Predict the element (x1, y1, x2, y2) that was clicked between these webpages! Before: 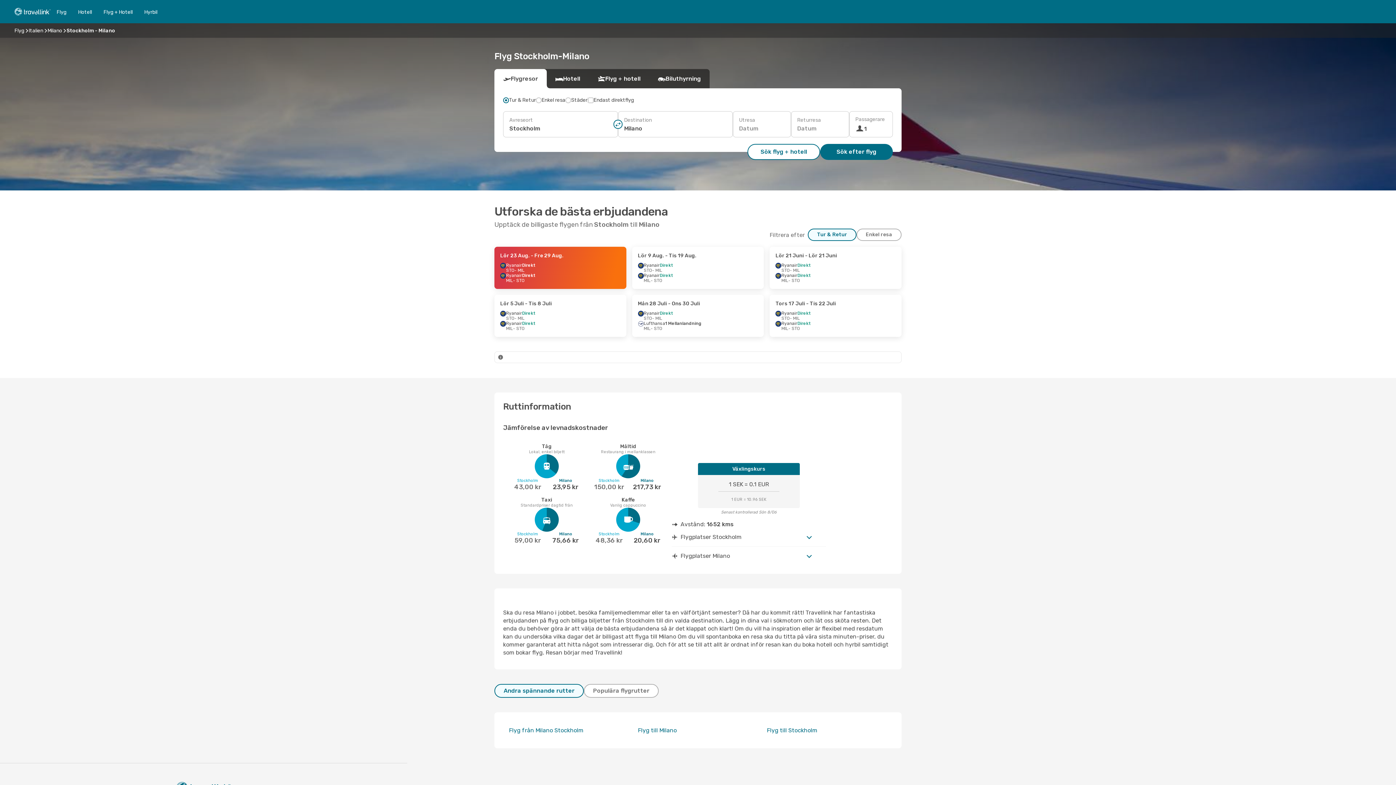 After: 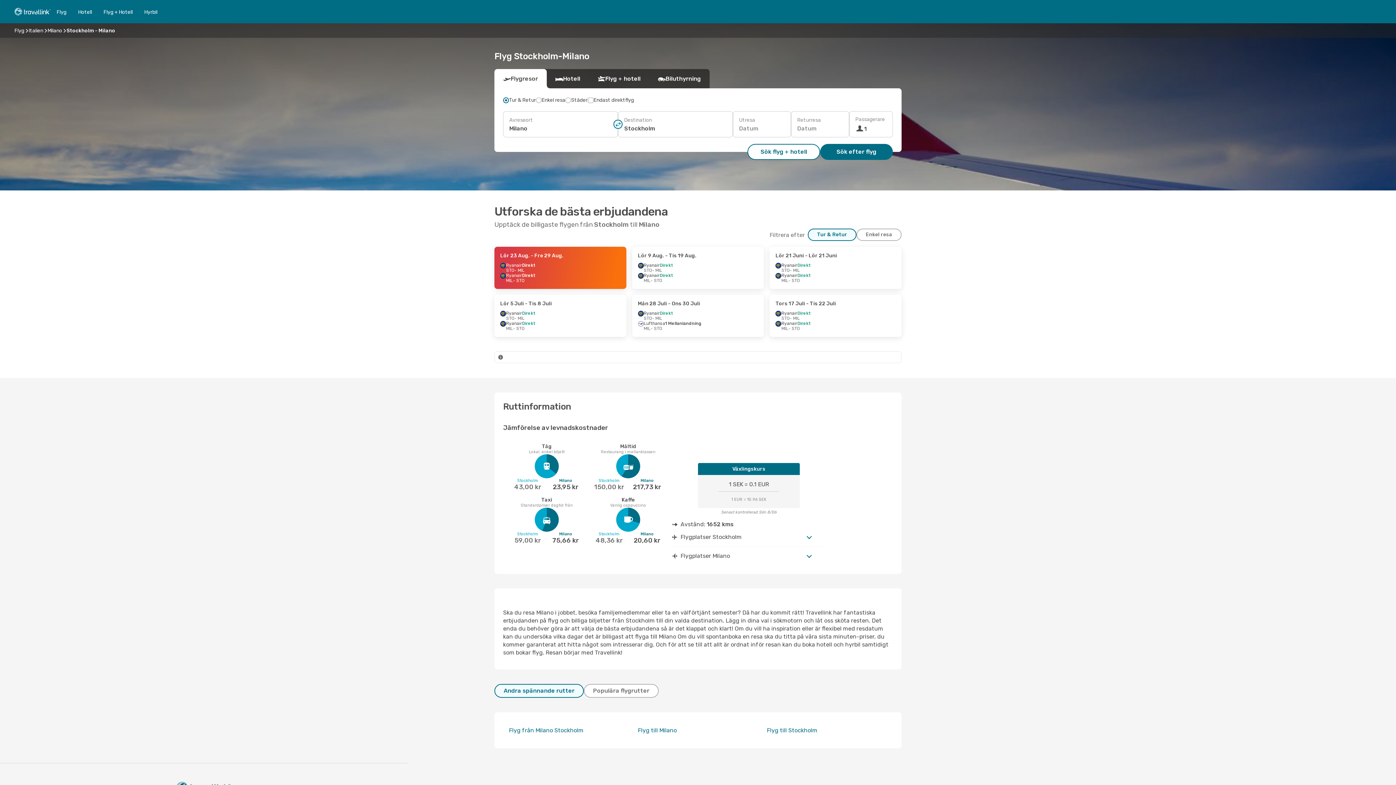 Action: bbox: (613, 119, 622, 128)